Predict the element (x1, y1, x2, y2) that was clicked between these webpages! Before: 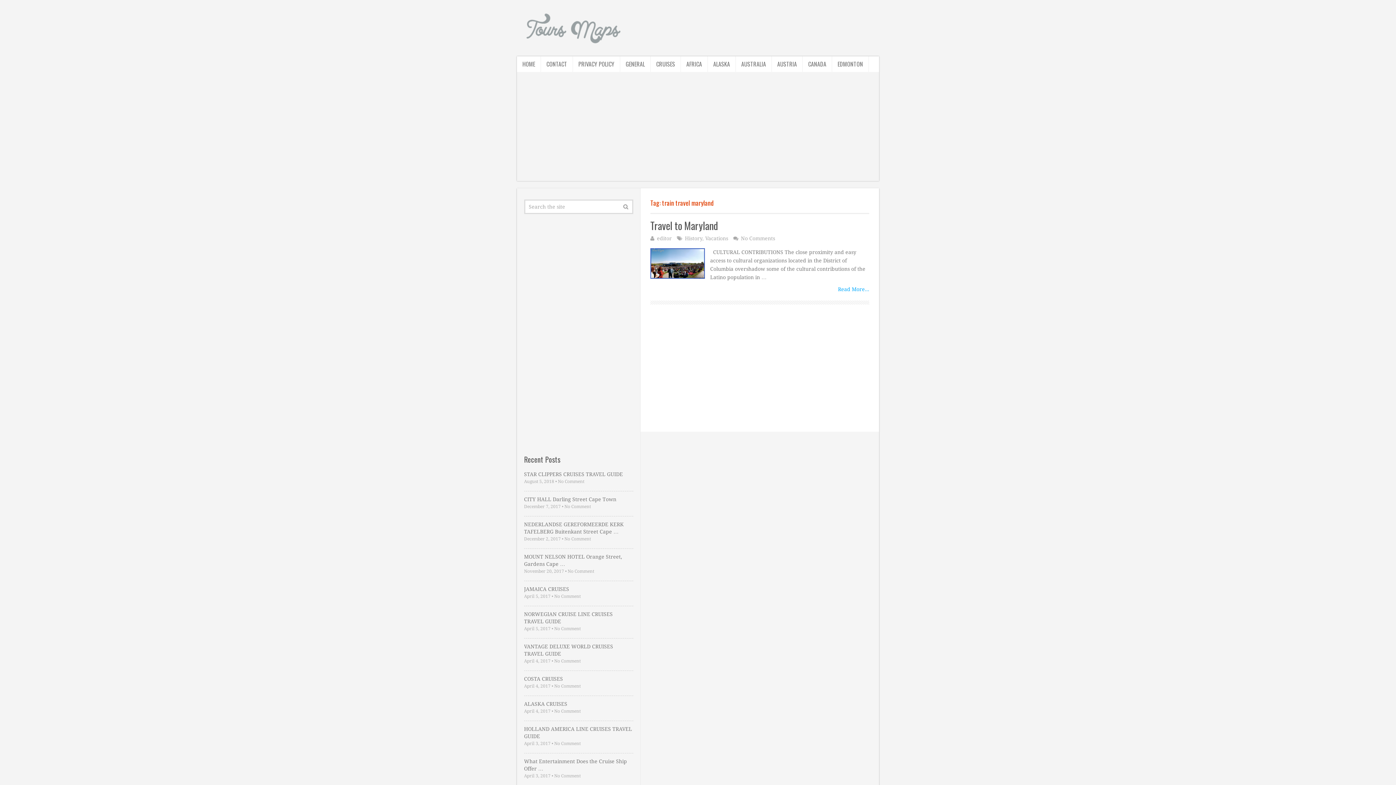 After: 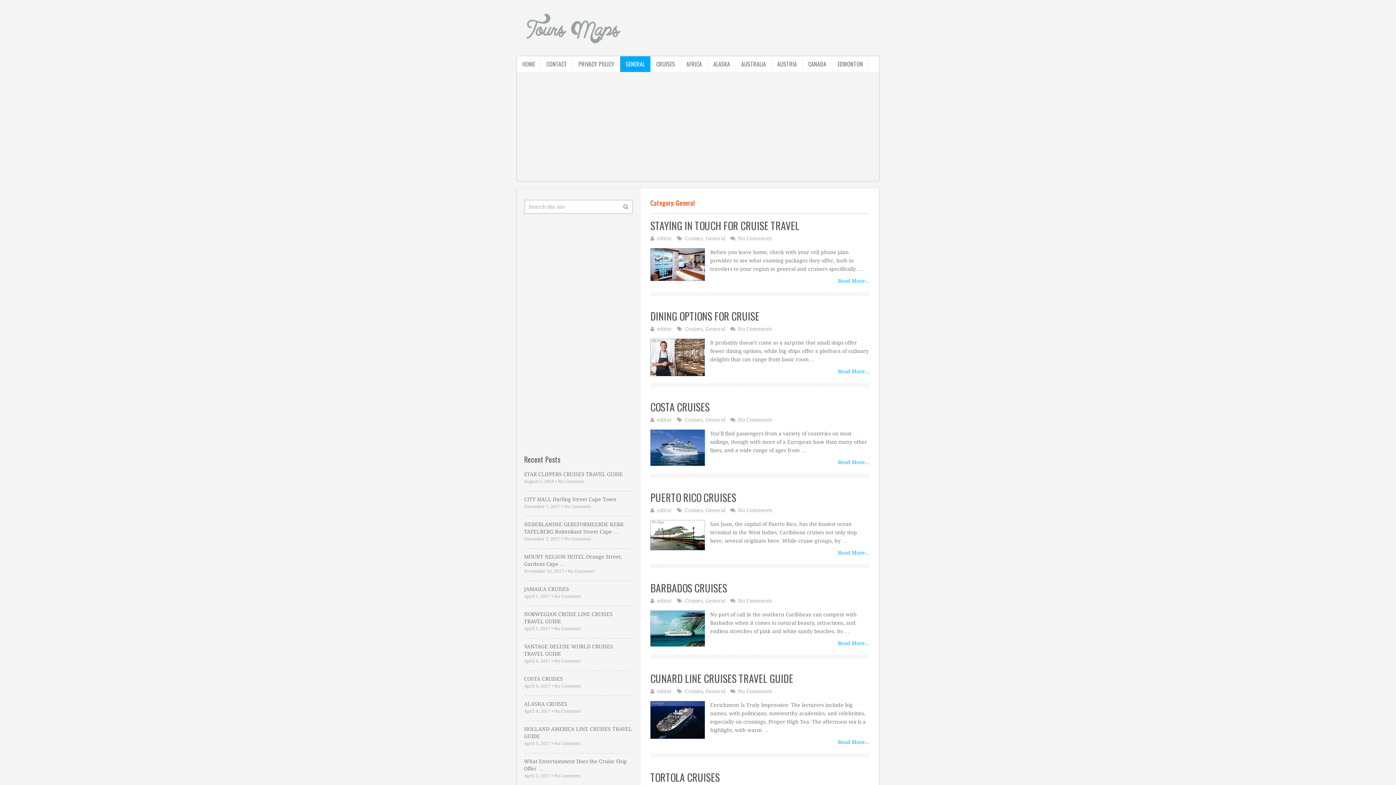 Action: bbox: (620, 56, 650, 72) label: GENERAL